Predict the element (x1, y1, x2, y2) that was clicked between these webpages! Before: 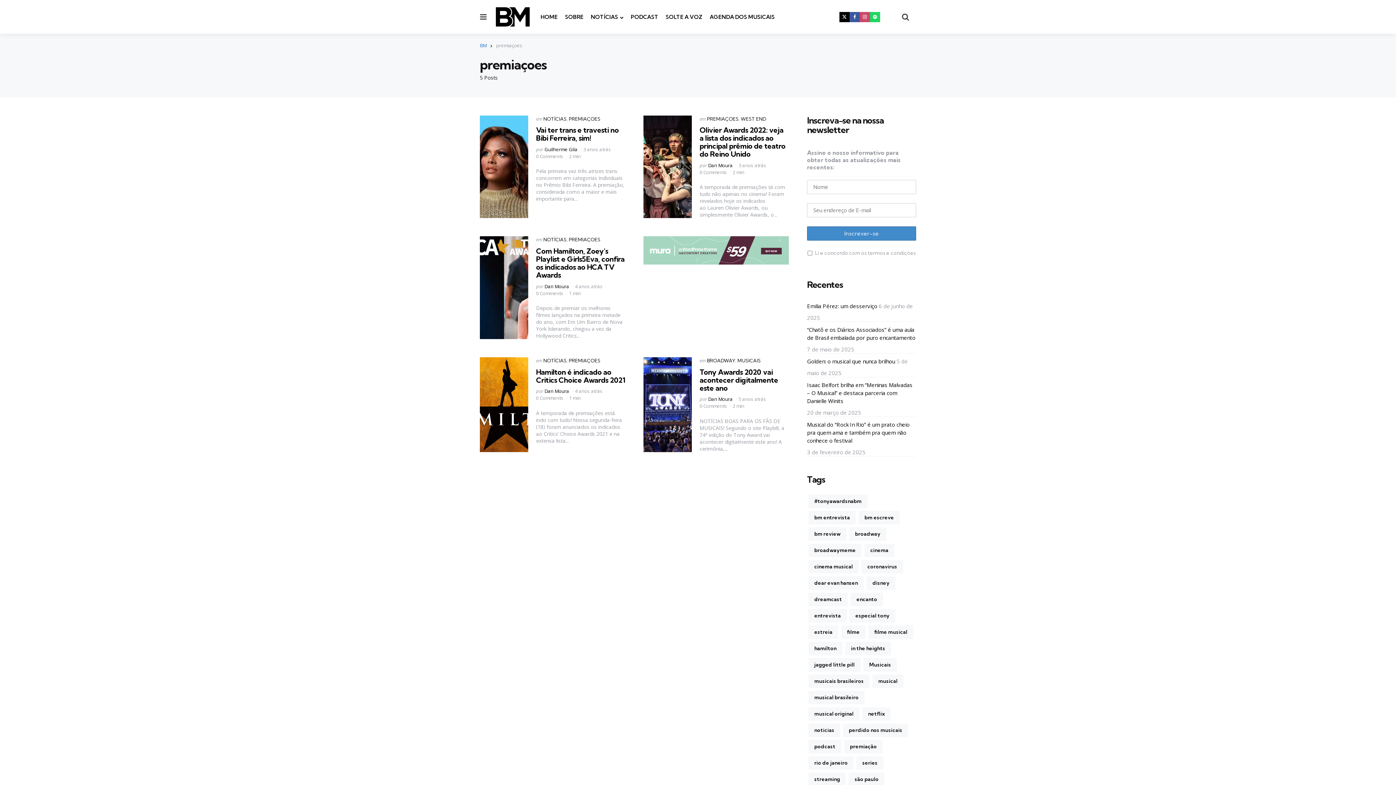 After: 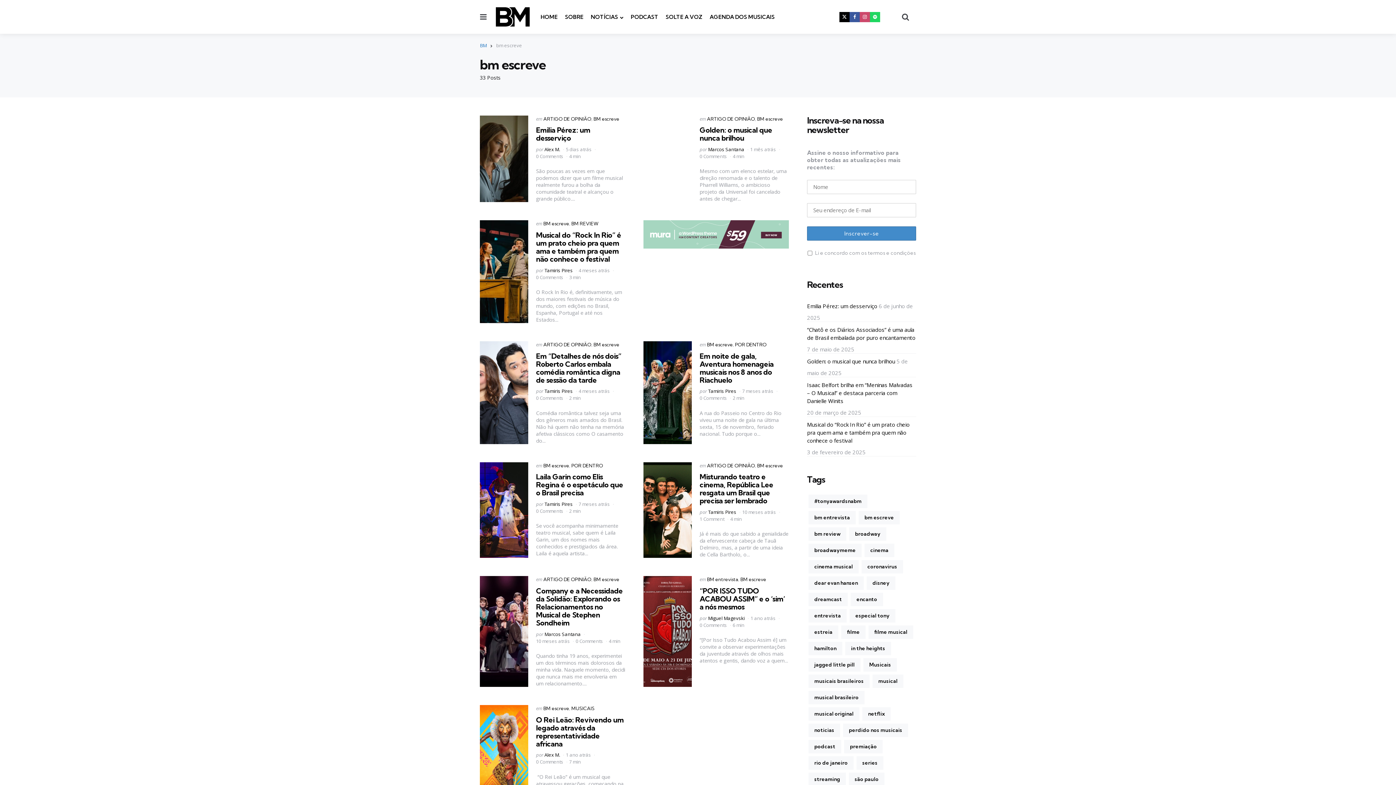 Action: bbox: (858, 511, 900, 524) label: bm escreve (33 itens)